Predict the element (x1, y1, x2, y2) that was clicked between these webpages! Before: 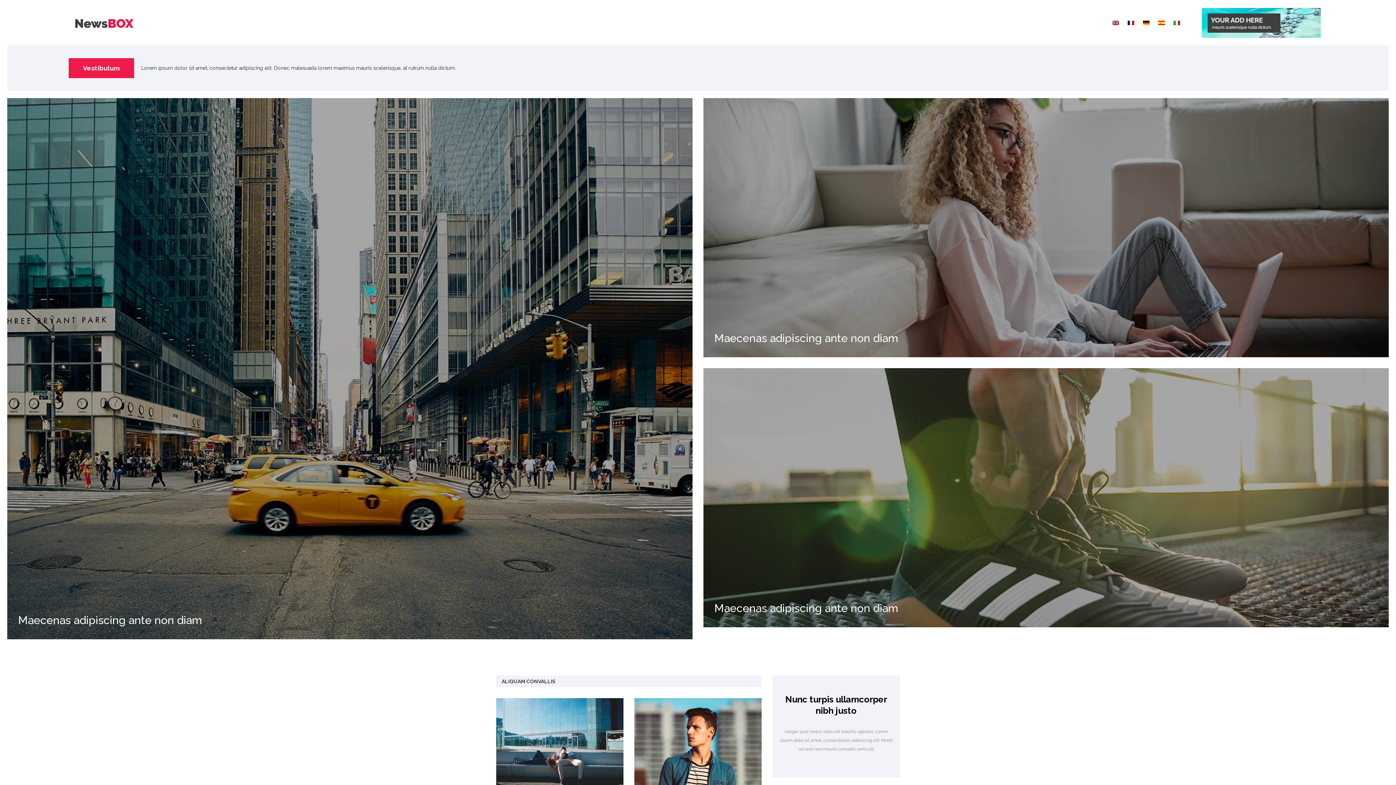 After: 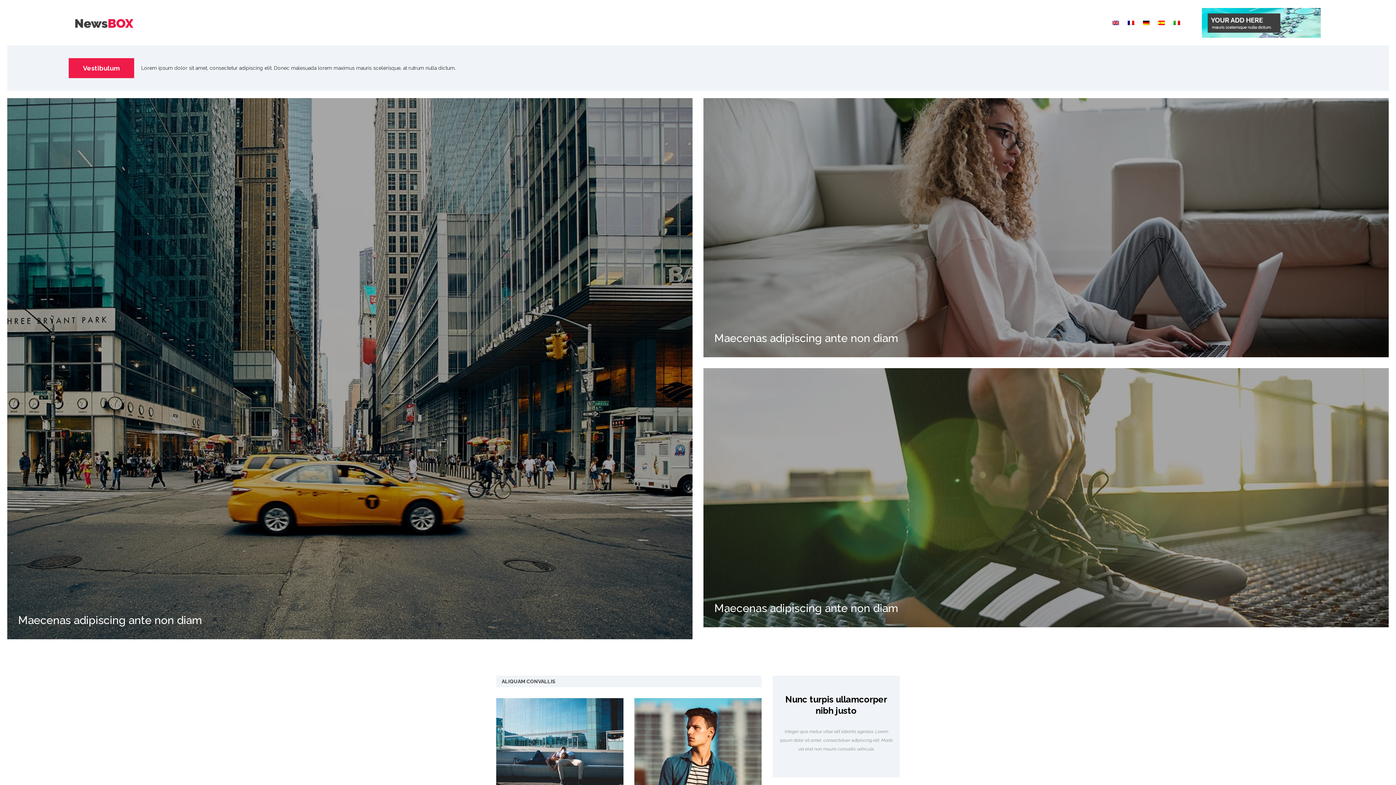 Action: bbox: (1154, 16, 1168, 29)